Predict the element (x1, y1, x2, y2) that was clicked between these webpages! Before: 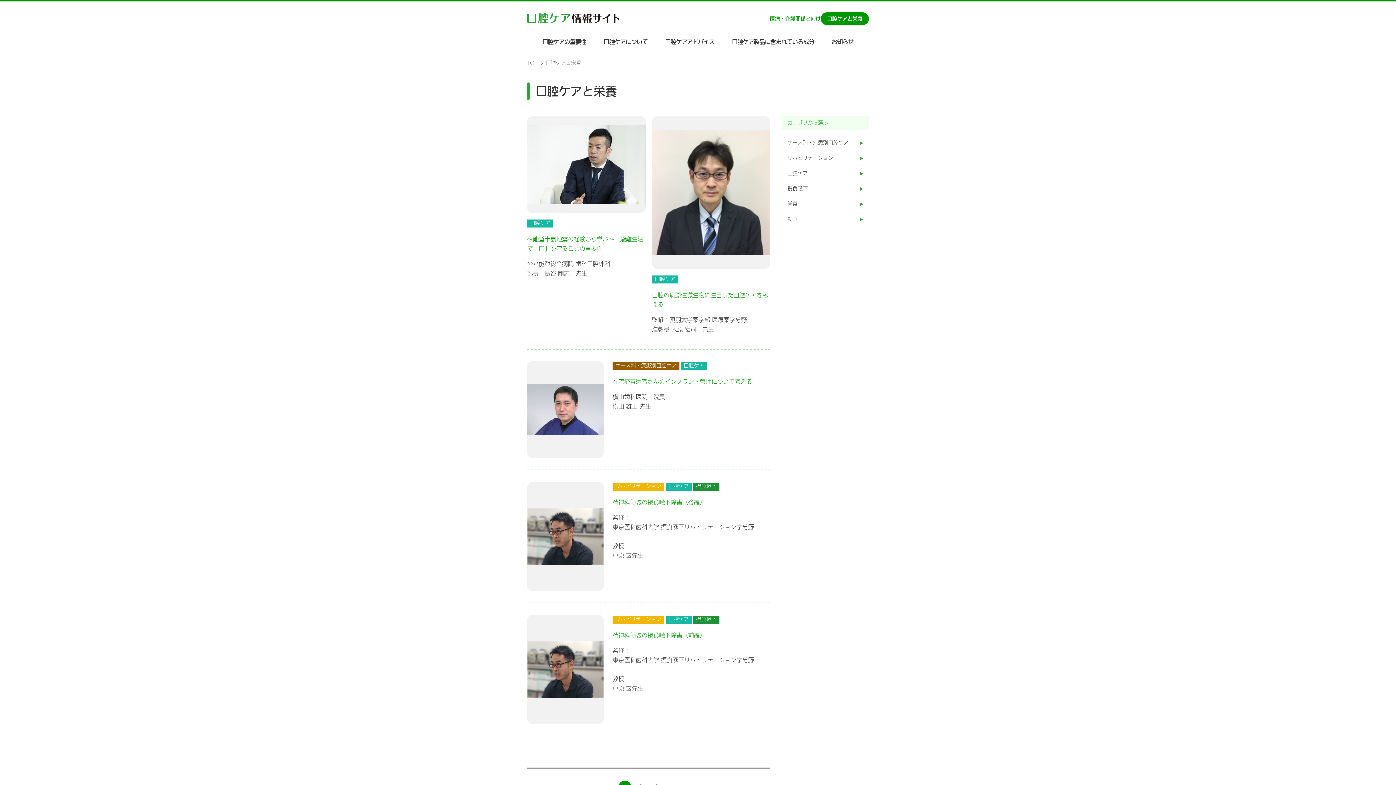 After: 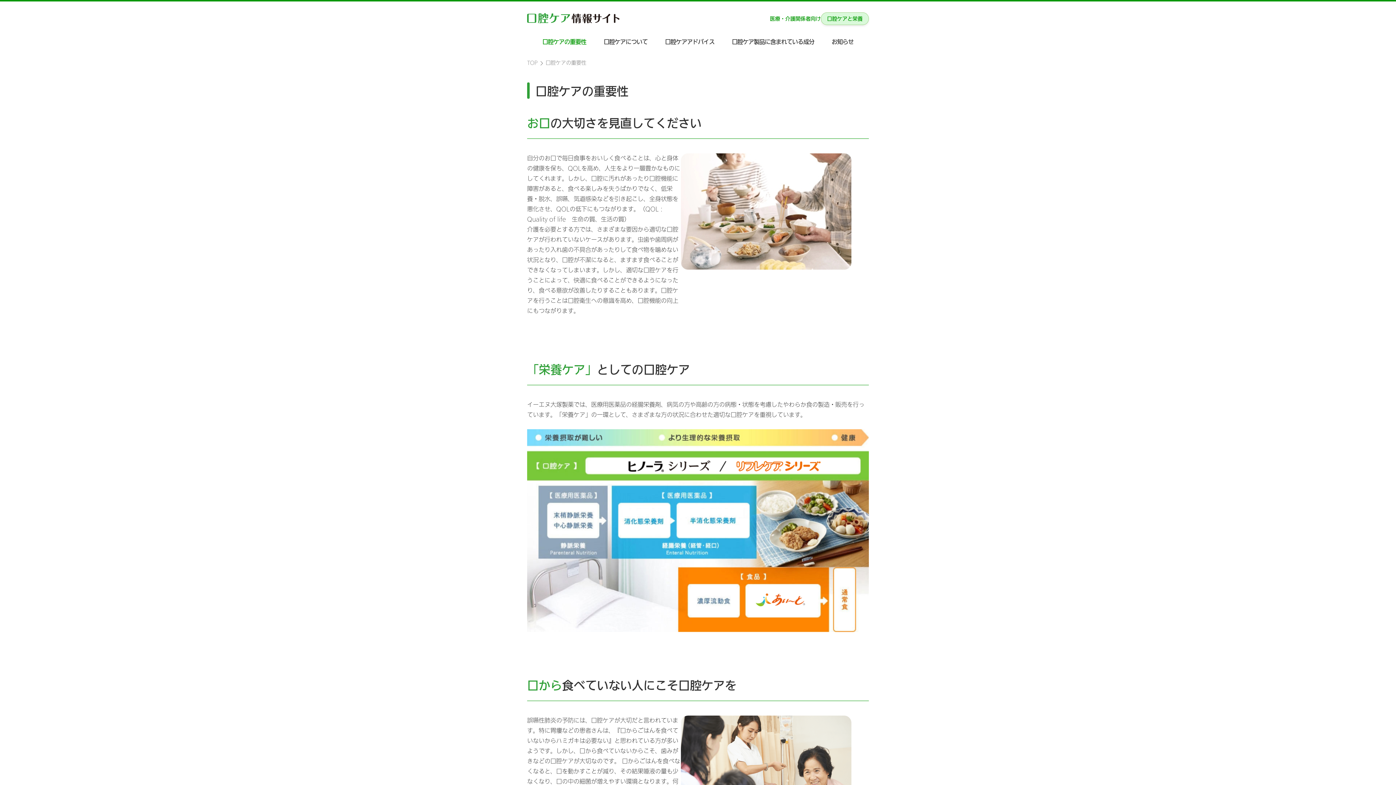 Action: bbox: (541, 33, 587, 50) label: 口腔ケアの重要性